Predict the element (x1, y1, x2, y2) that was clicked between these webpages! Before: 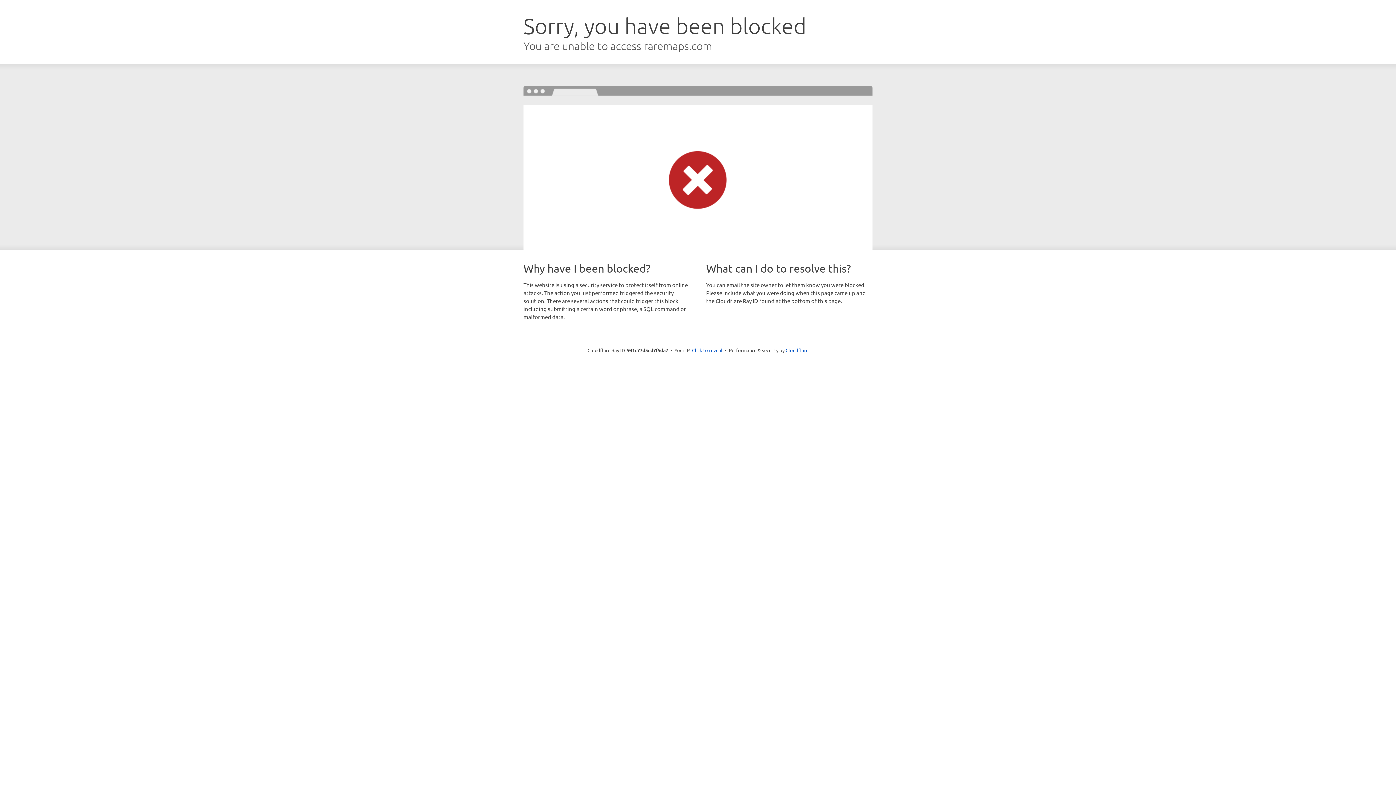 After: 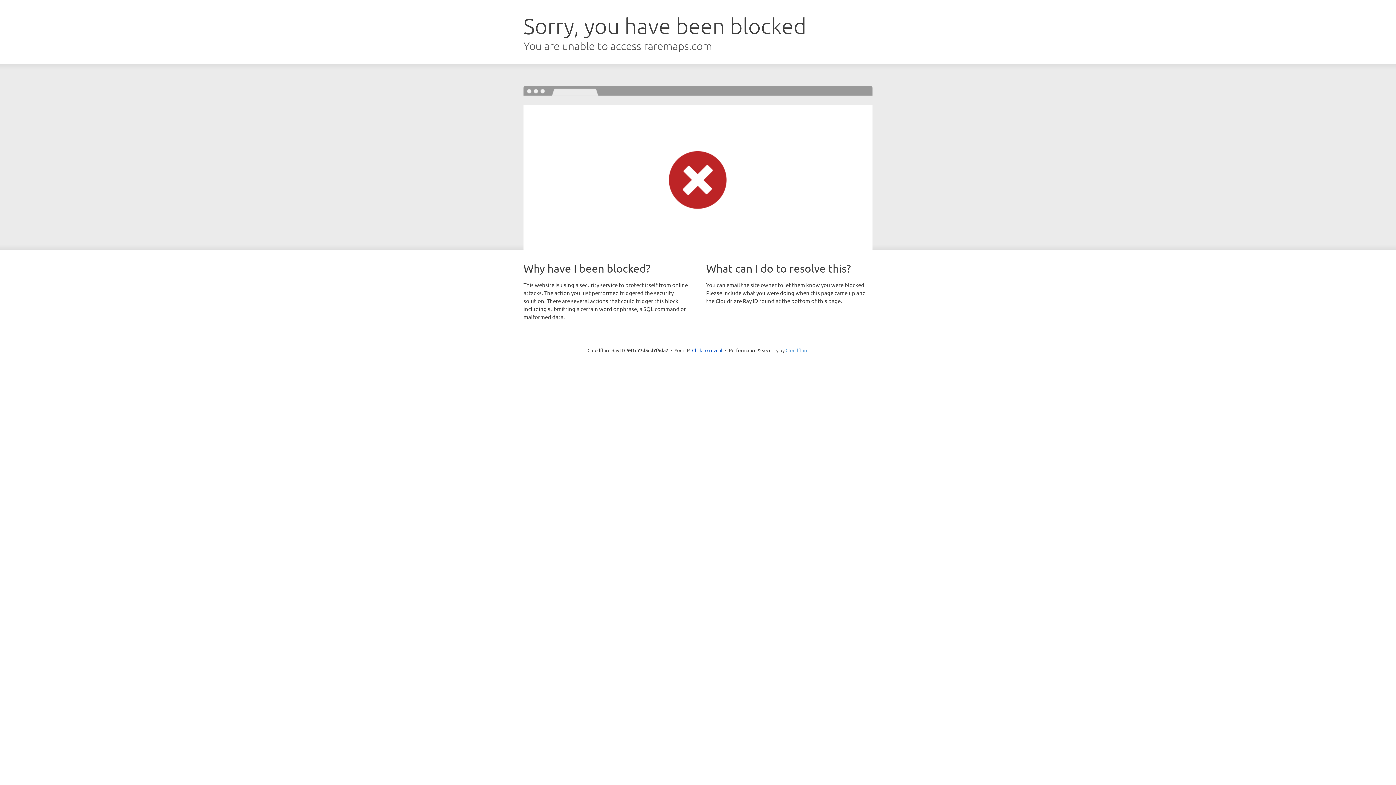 Action: bbox: (785, 347, 808, 353) label: Cloudflare